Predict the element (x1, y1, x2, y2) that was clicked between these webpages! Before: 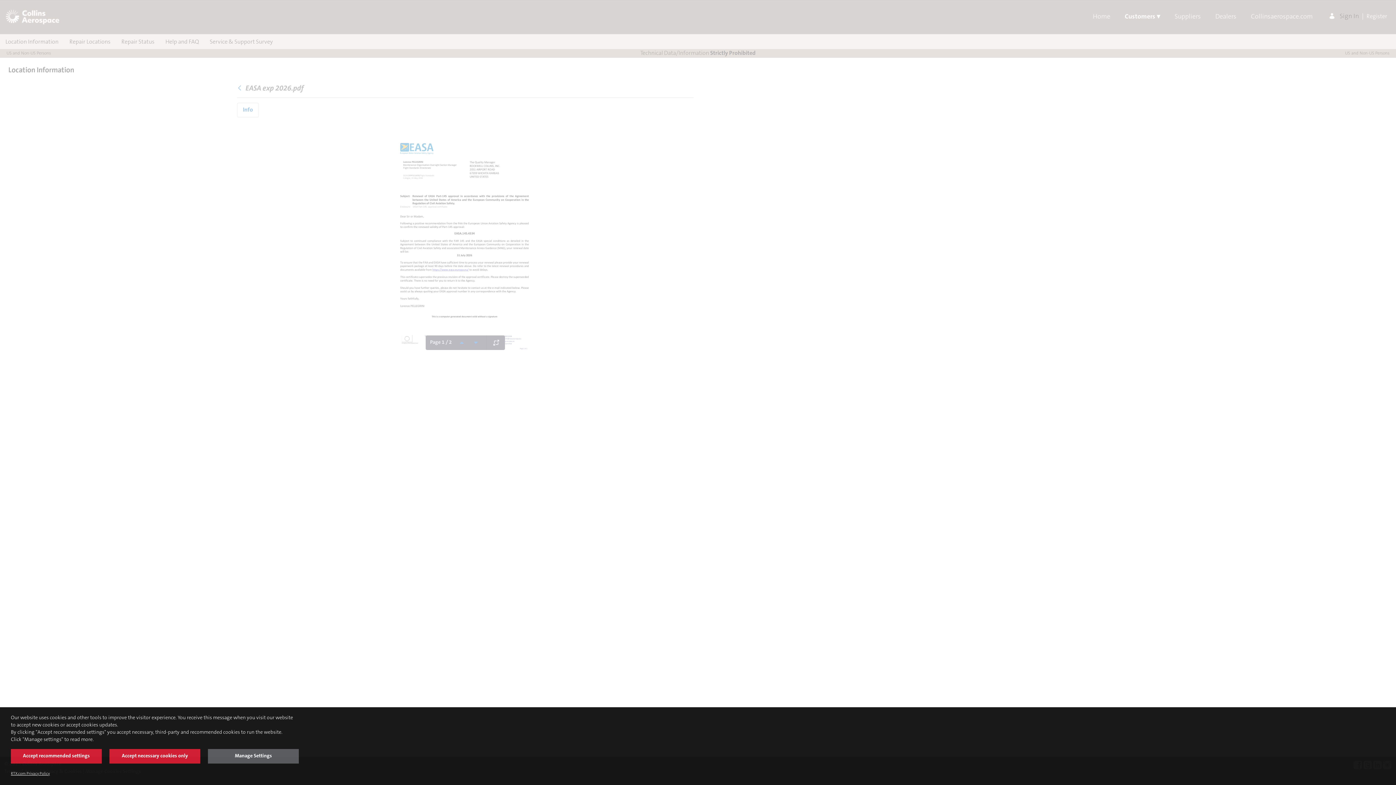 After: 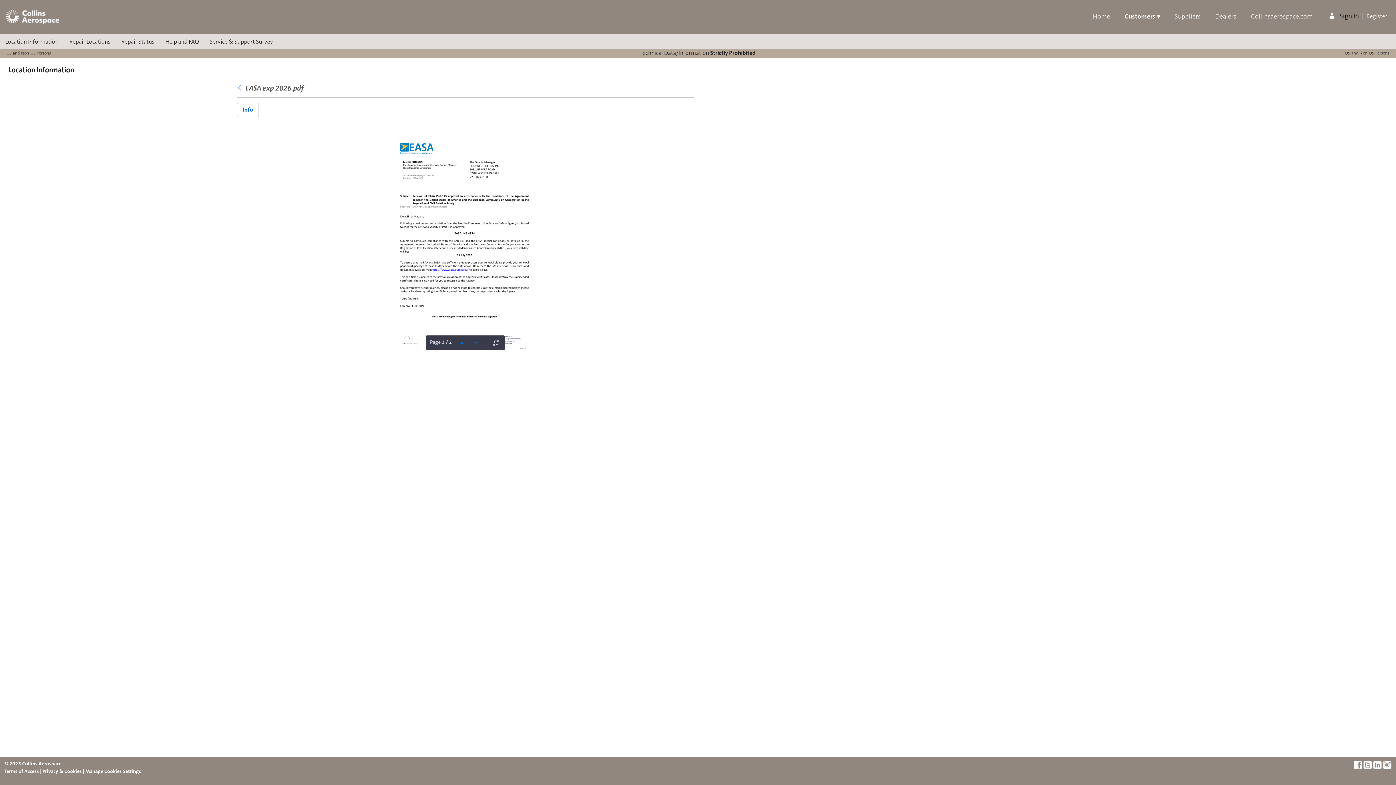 Action: label: Accept recommended settings bbox: (10, 749, 101, 764)